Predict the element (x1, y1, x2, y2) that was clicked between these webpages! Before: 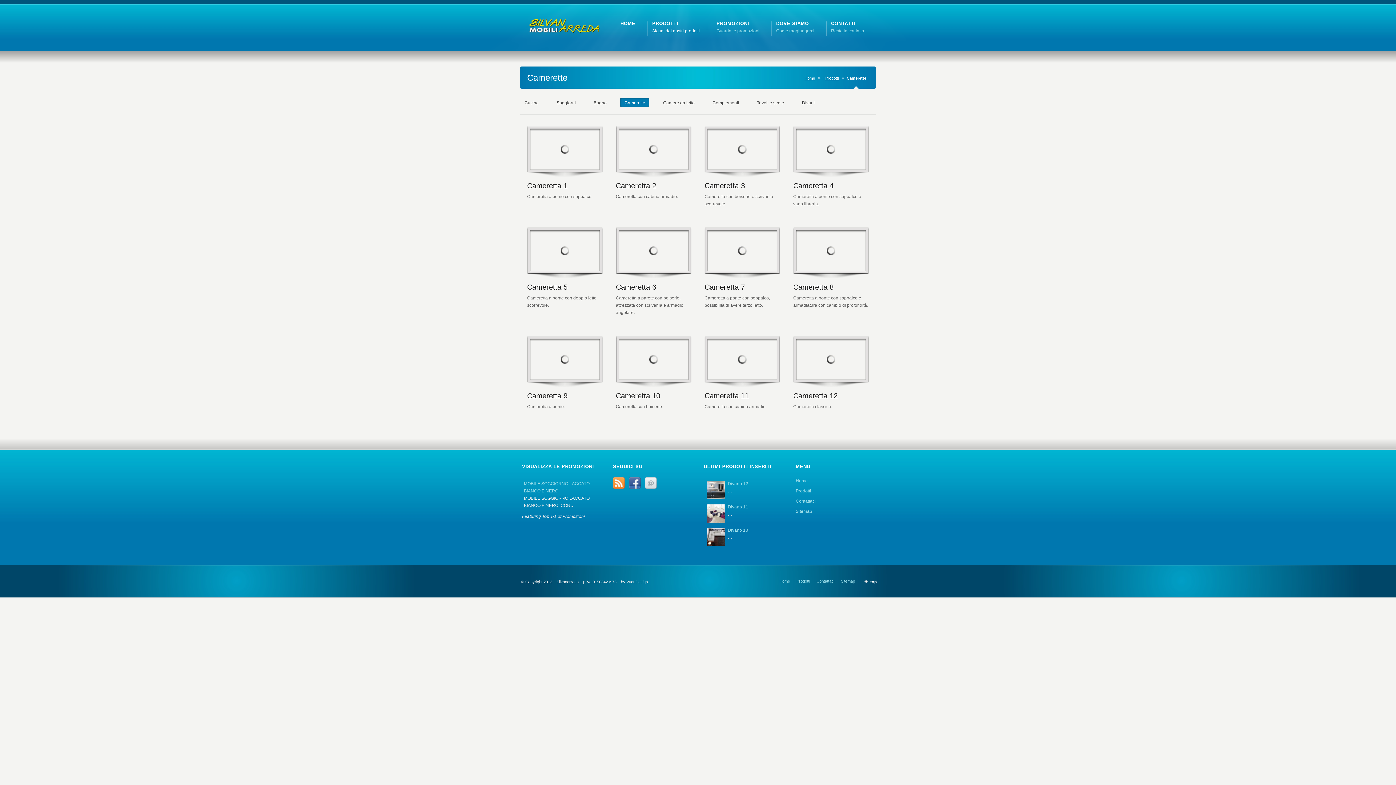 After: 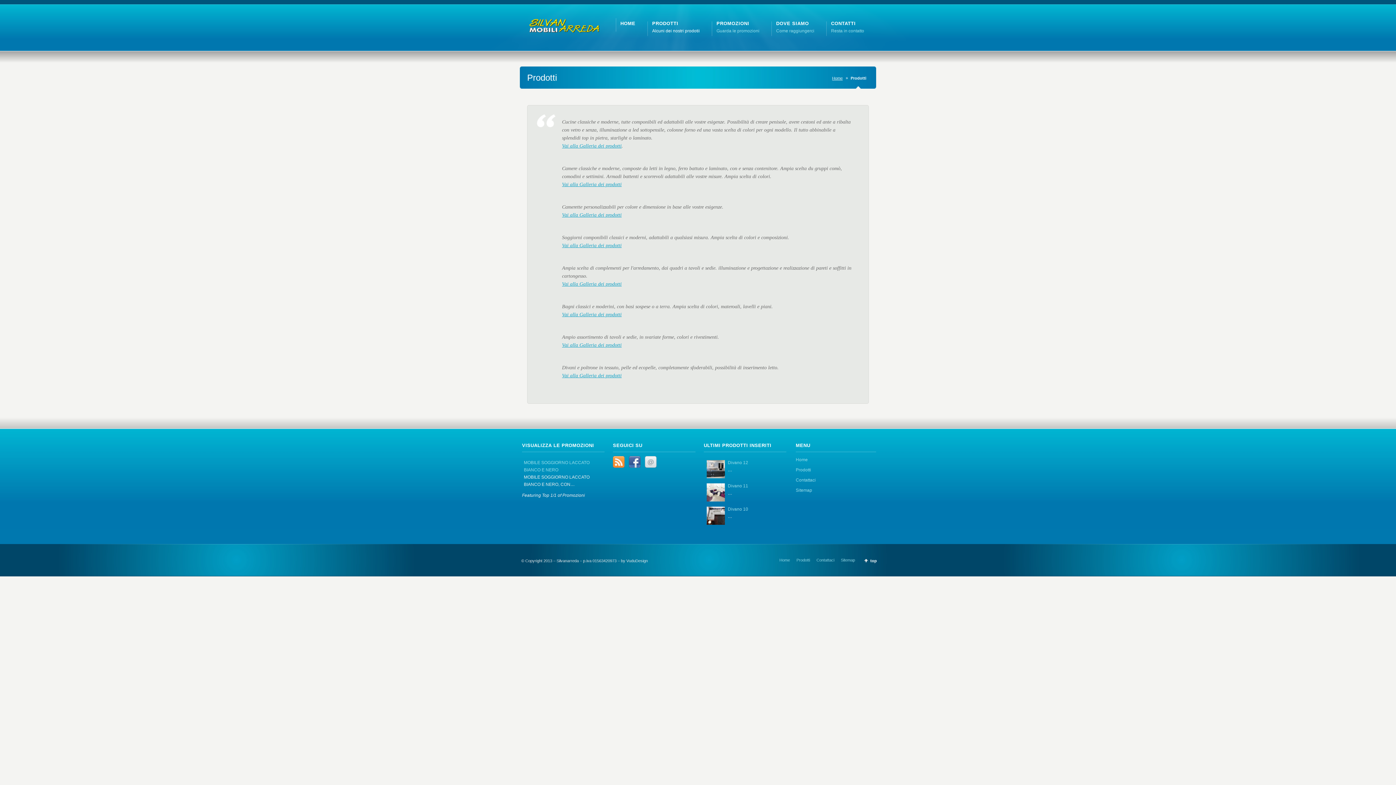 Action: label: Prodotti bbox: (822, 76, 844, 80)